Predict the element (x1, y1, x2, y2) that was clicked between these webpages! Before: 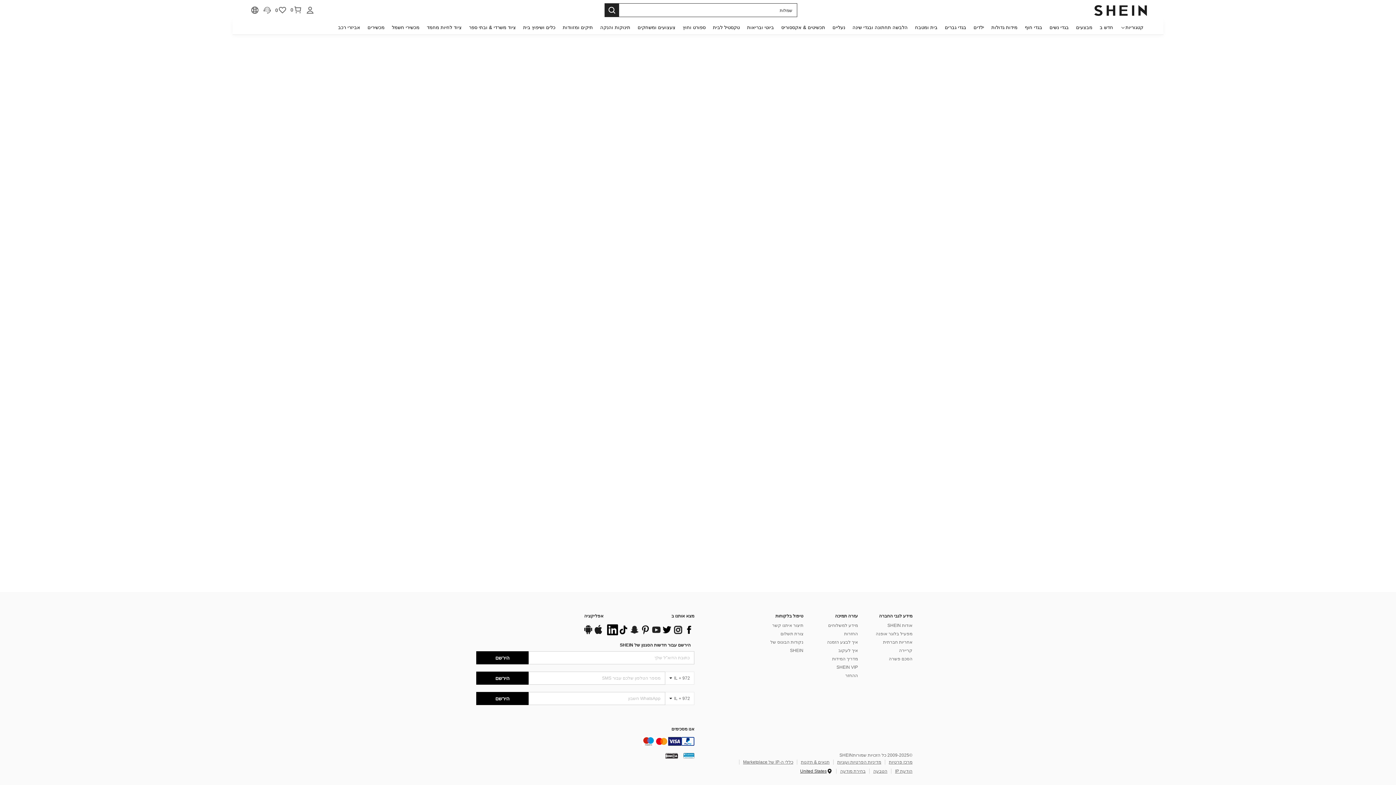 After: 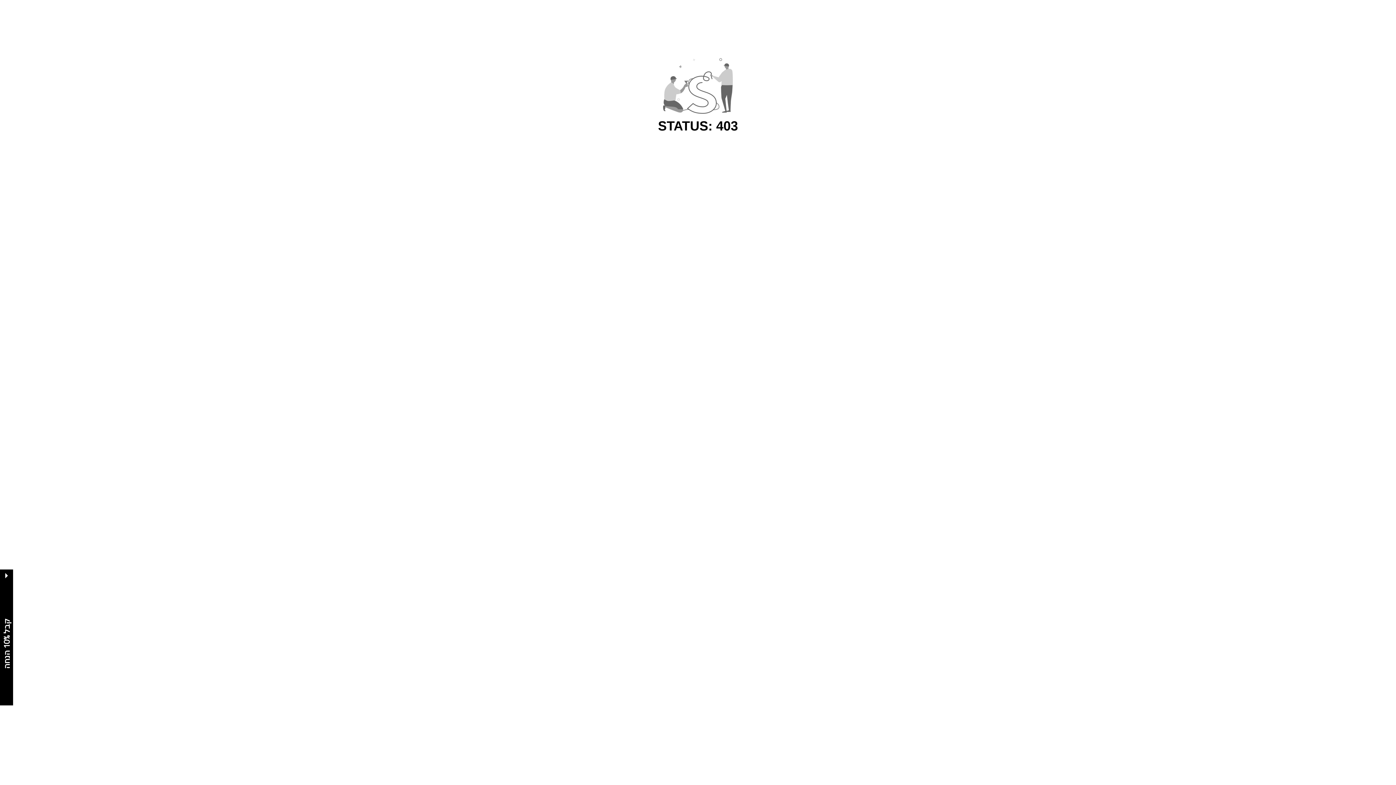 Action: label: בית ומטבח bbox: (911, 20, 941, 34)